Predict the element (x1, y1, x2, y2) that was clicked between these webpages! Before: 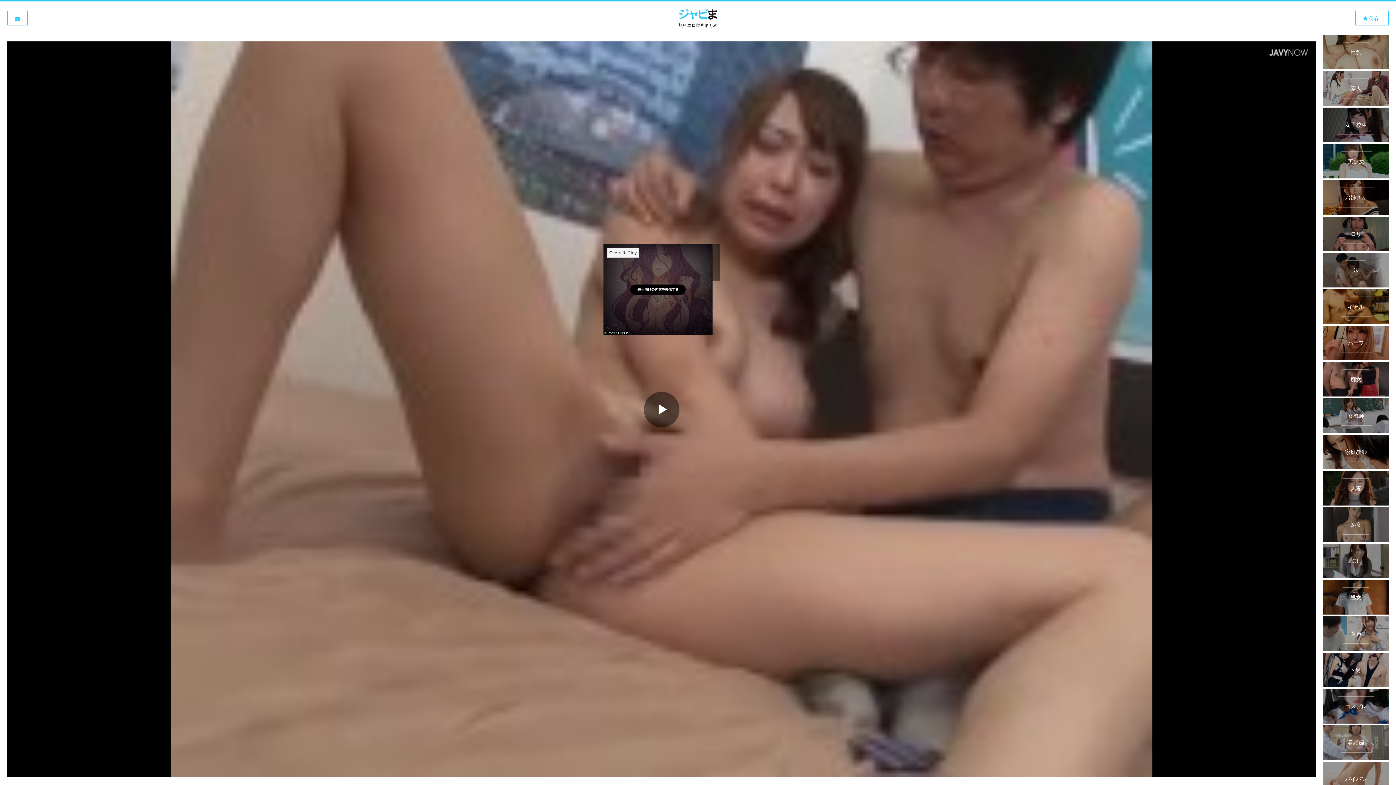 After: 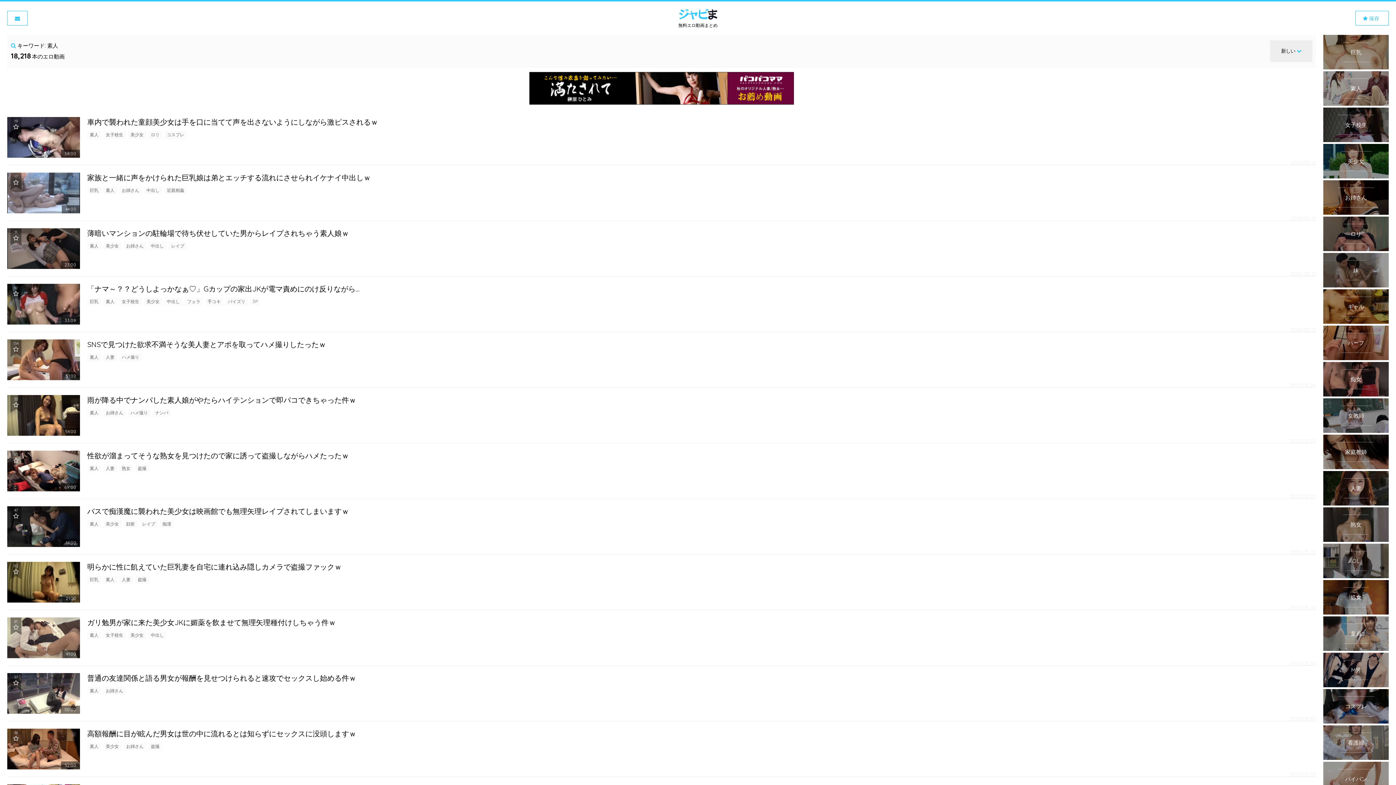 Action: bbox: (1323, 71, 1396, 105) label: 素人